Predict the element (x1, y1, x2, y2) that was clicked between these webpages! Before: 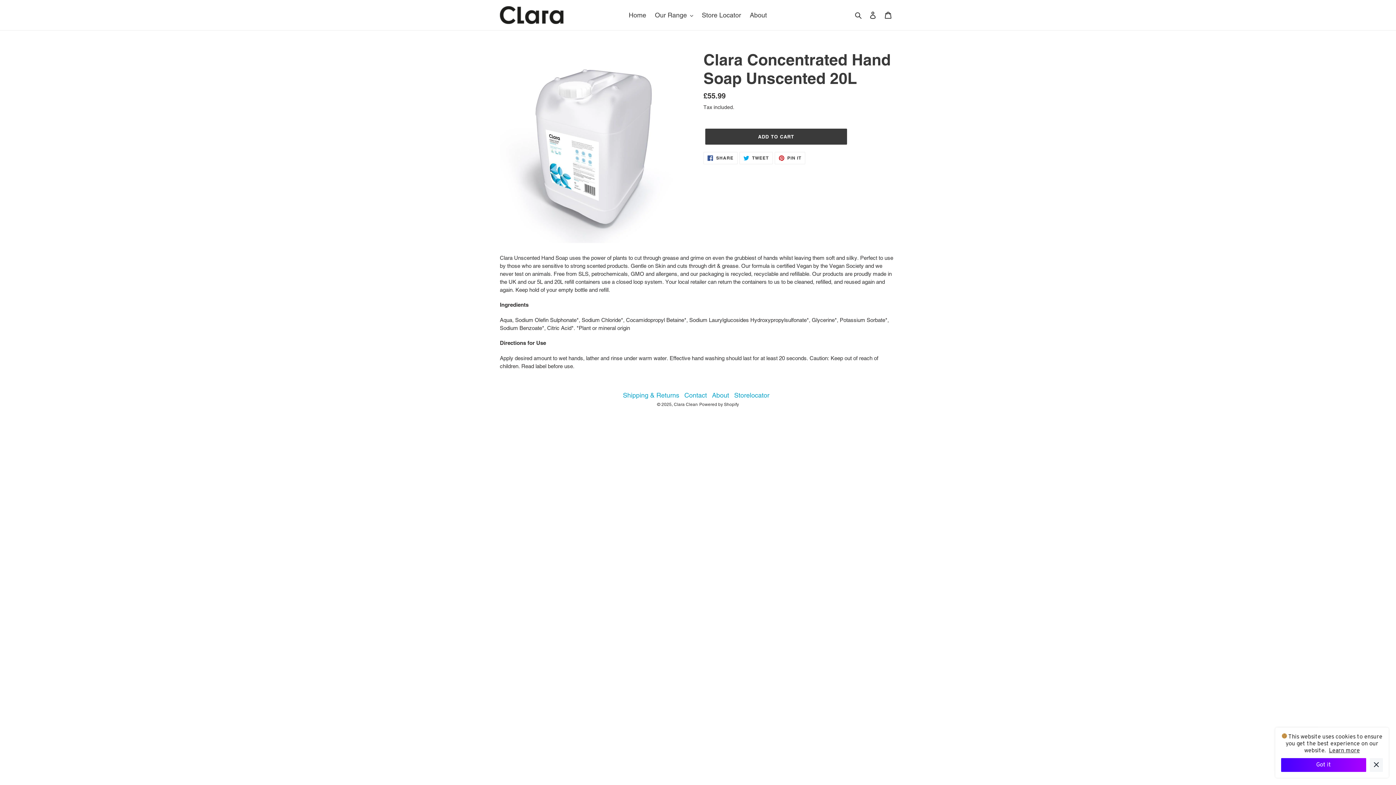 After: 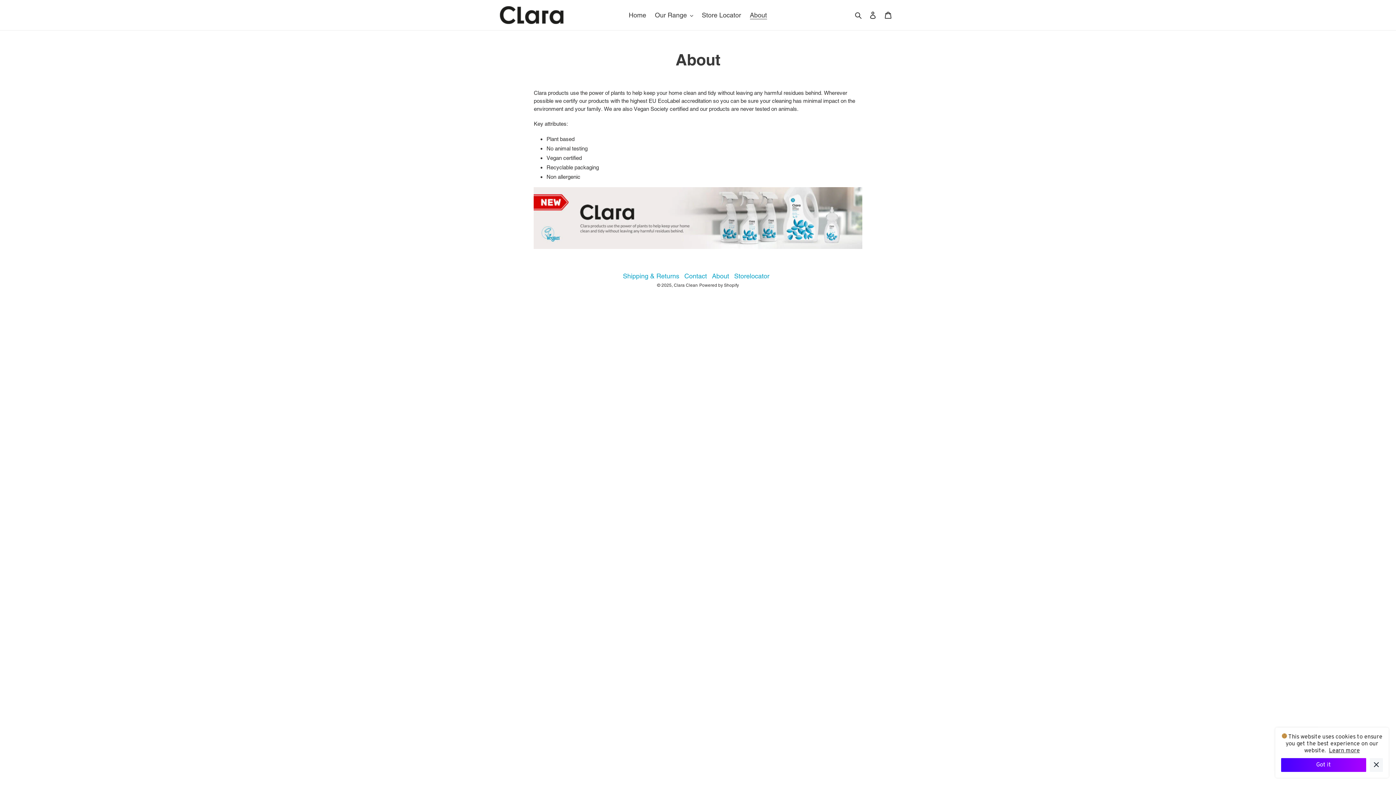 Action: bbox: (746, 9, 770, 21) label: About